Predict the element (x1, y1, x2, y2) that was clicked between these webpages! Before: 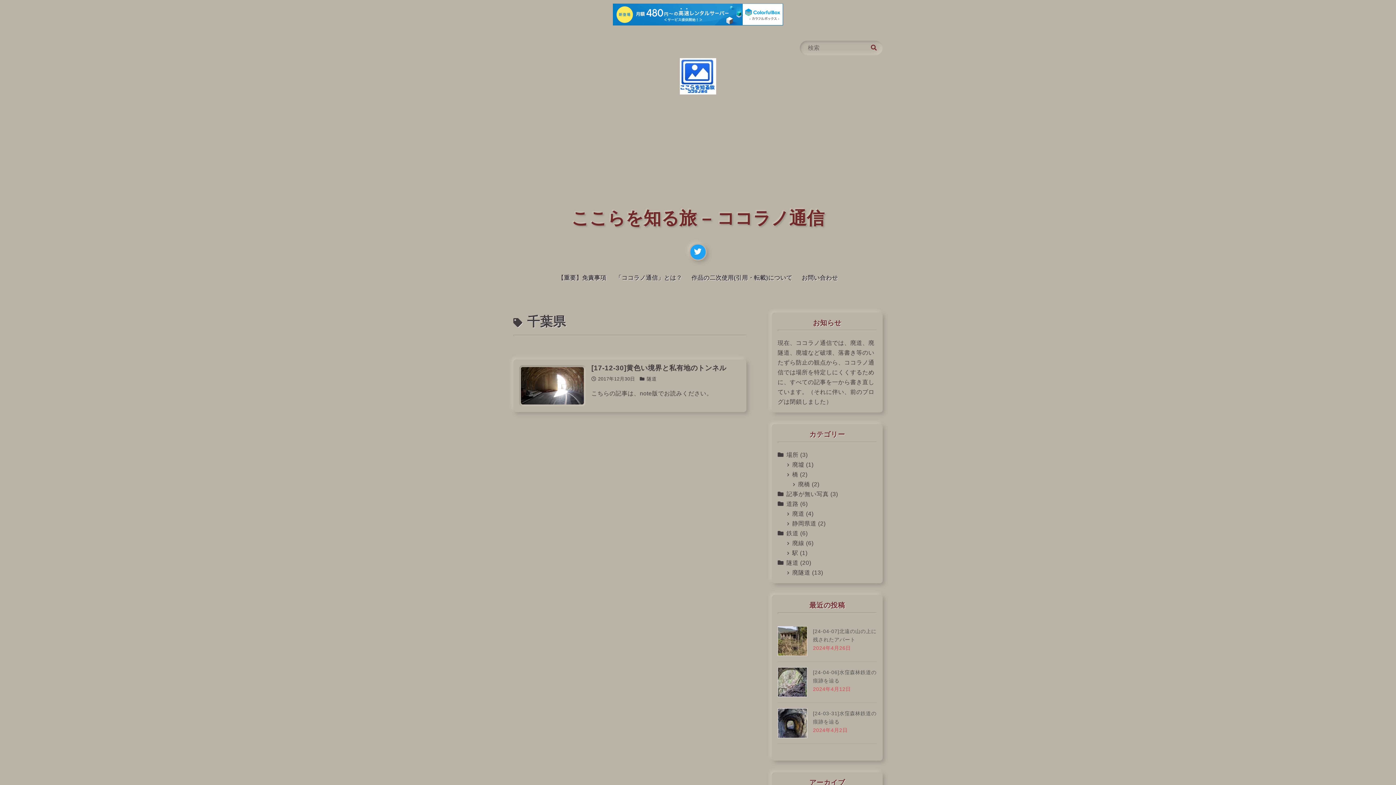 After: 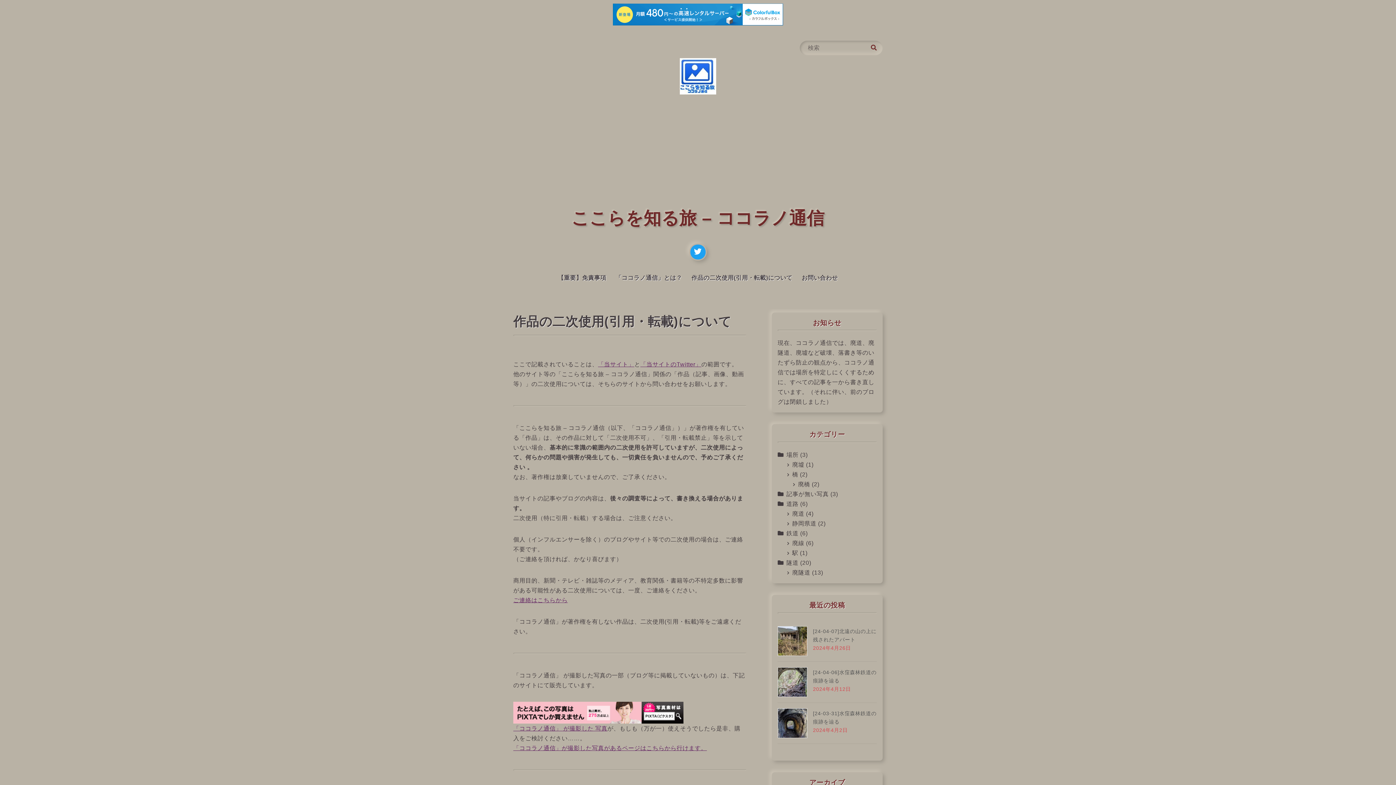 Action: label: 作品の二次使用(引用・転載)について bbox: (687, 270, 797, 285)